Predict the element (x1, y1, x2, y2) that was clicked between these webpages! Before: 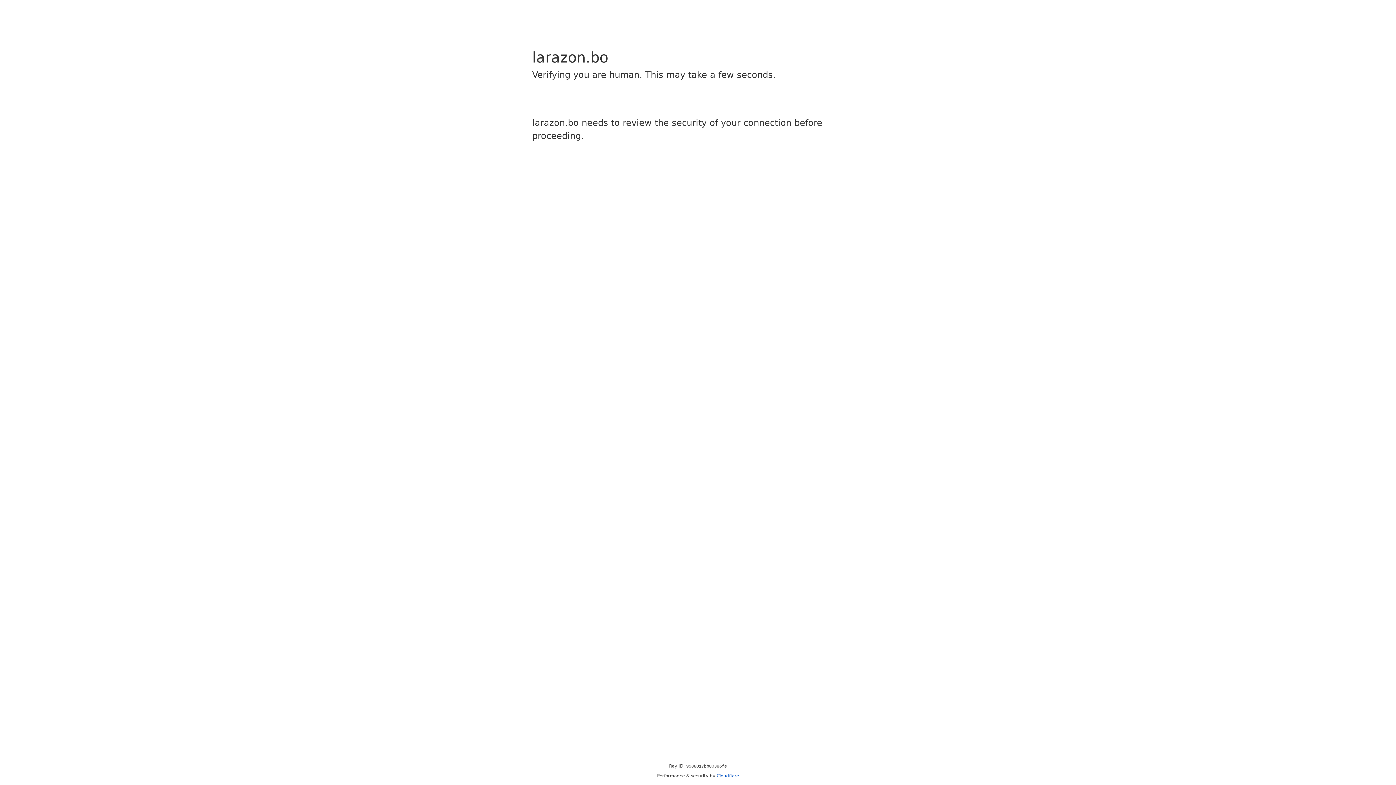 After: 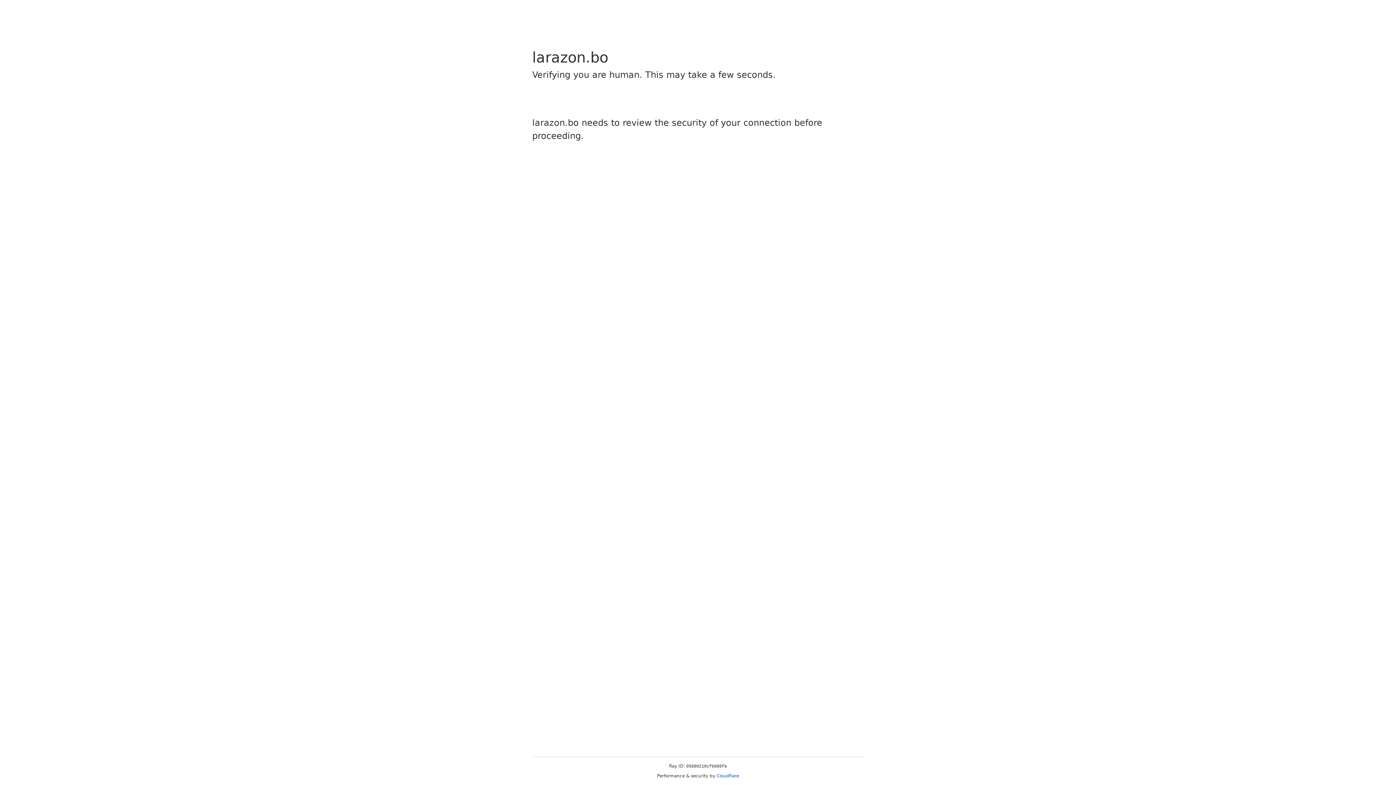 Action: label: Cloudflare bbox: (716, 773, 739, 778)